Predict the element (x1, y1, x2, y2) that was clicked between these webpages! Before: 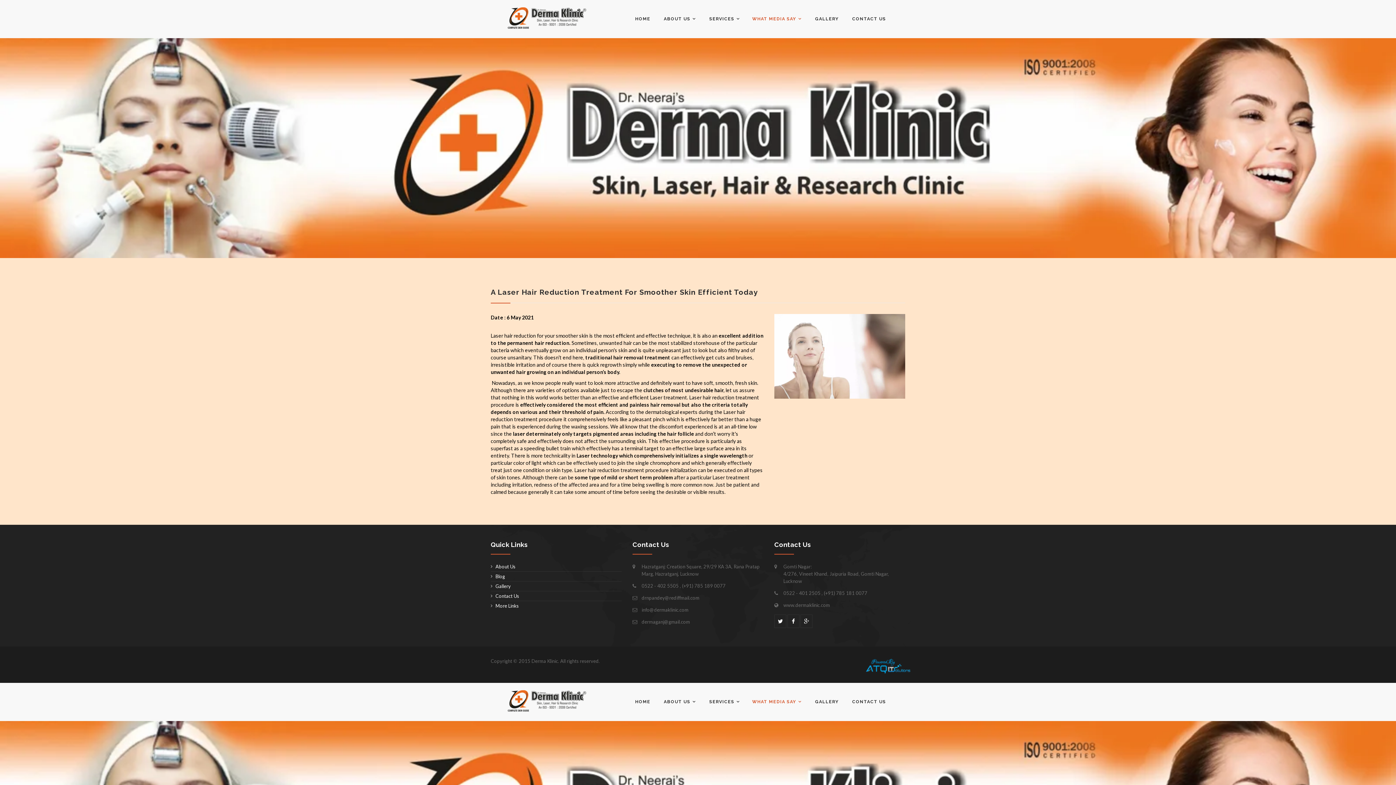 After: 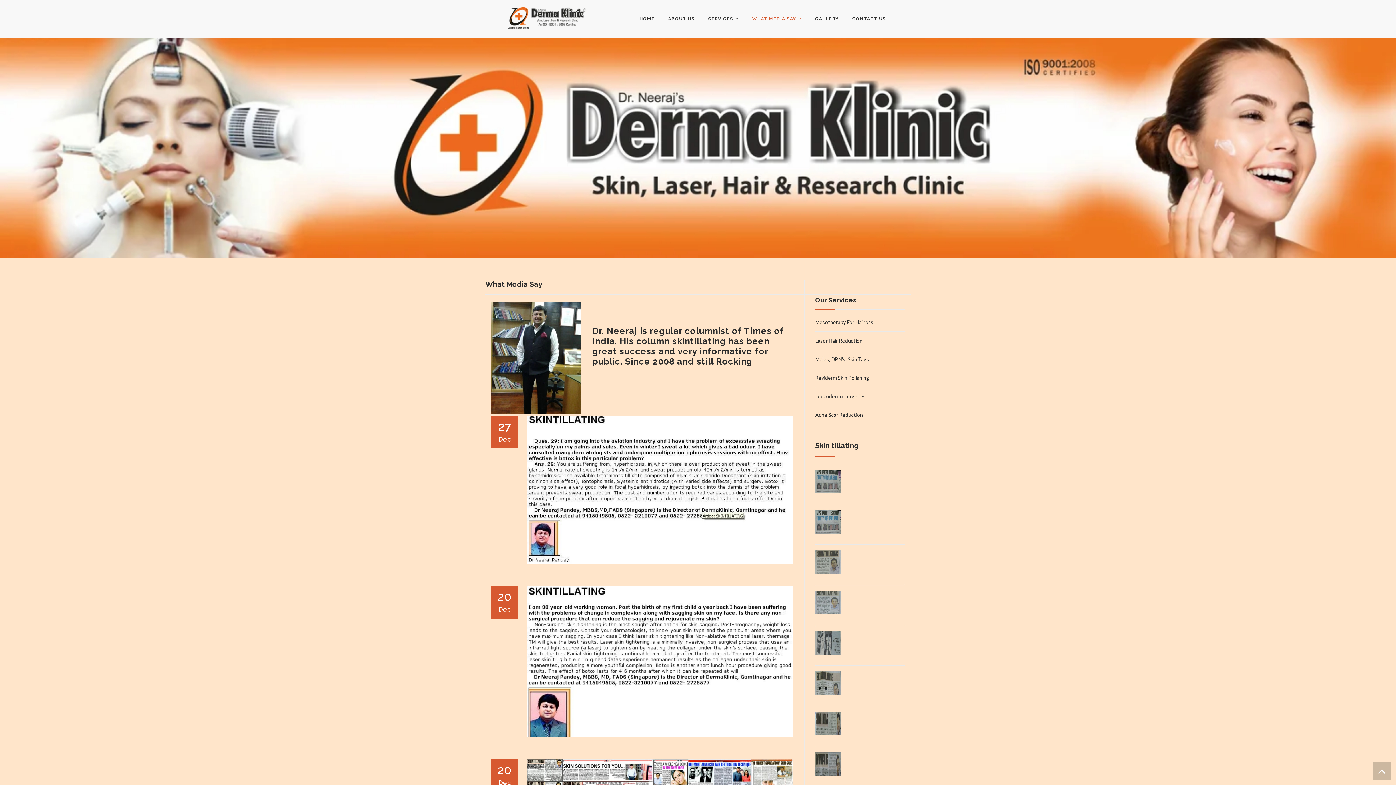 Action: bbox: (752, 0, 801, 38) label: WHAT MEDIA SAY